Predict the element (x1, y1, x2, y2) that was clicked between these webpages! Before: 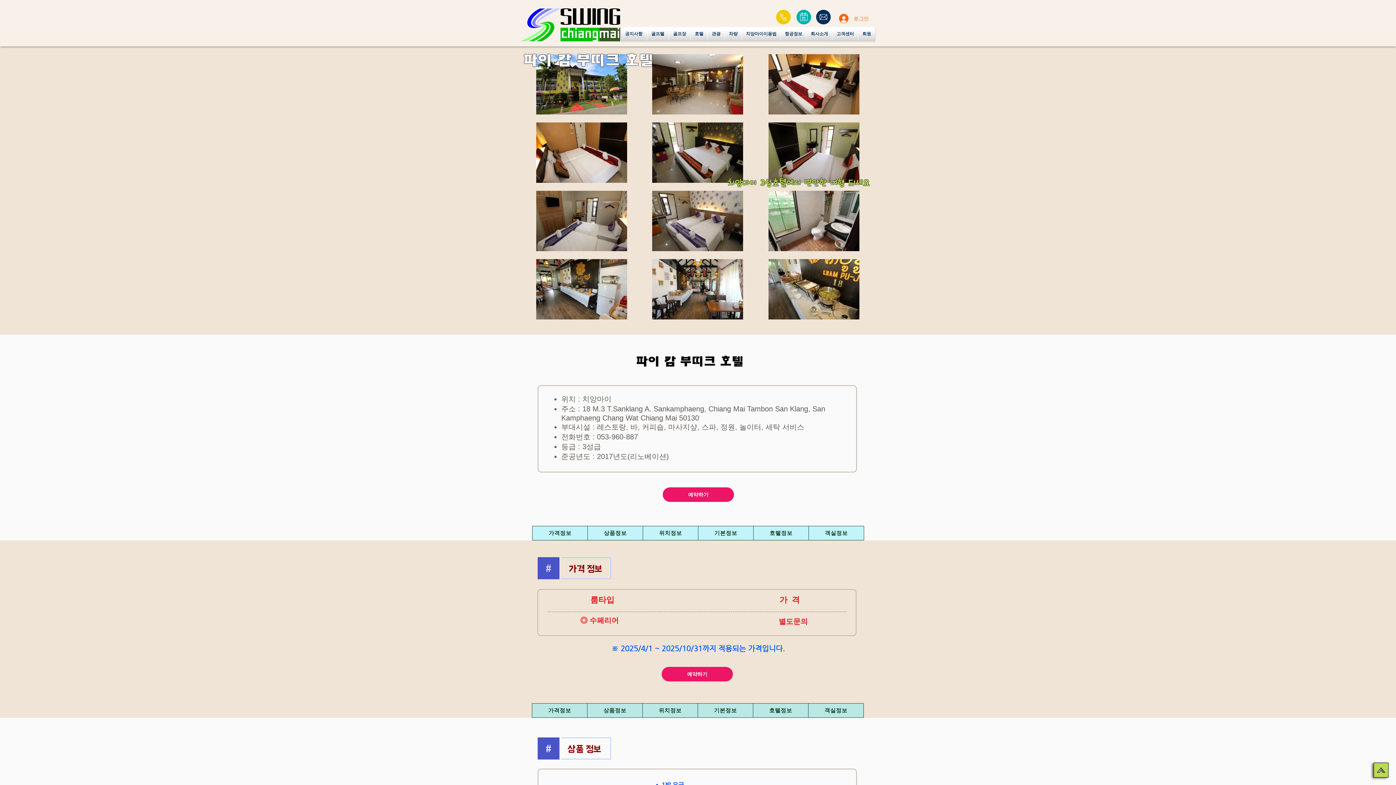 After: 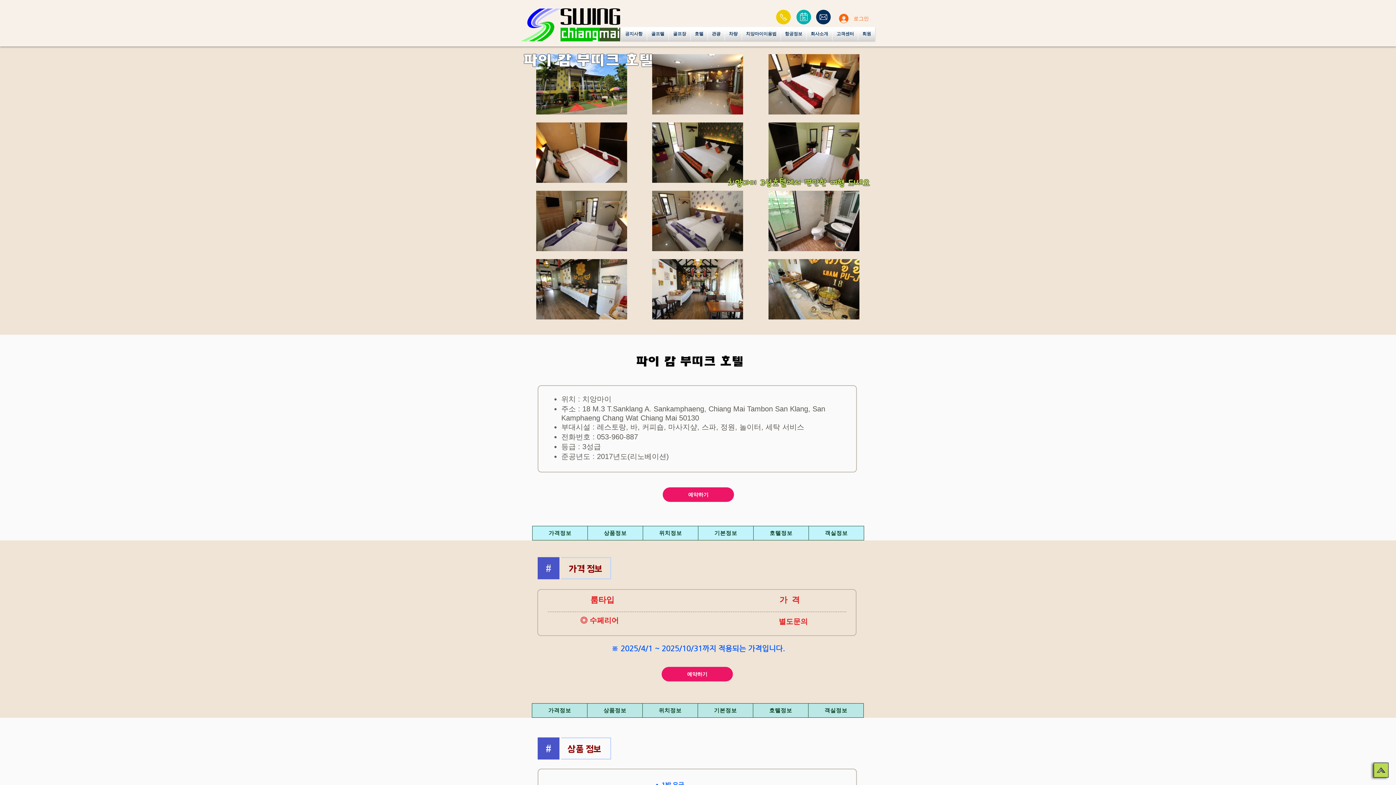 Action: bbox: (697, 703, 753, 718) label: 기본정보